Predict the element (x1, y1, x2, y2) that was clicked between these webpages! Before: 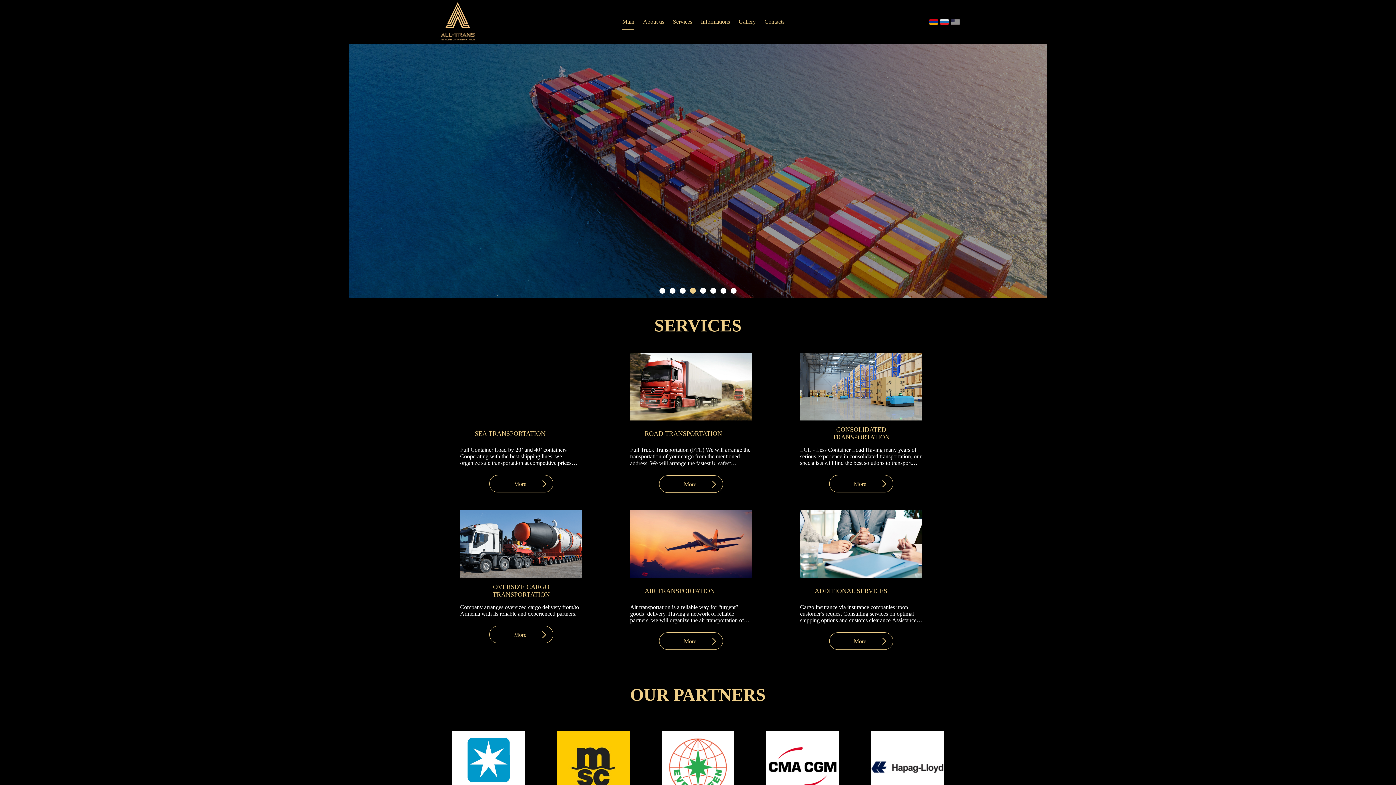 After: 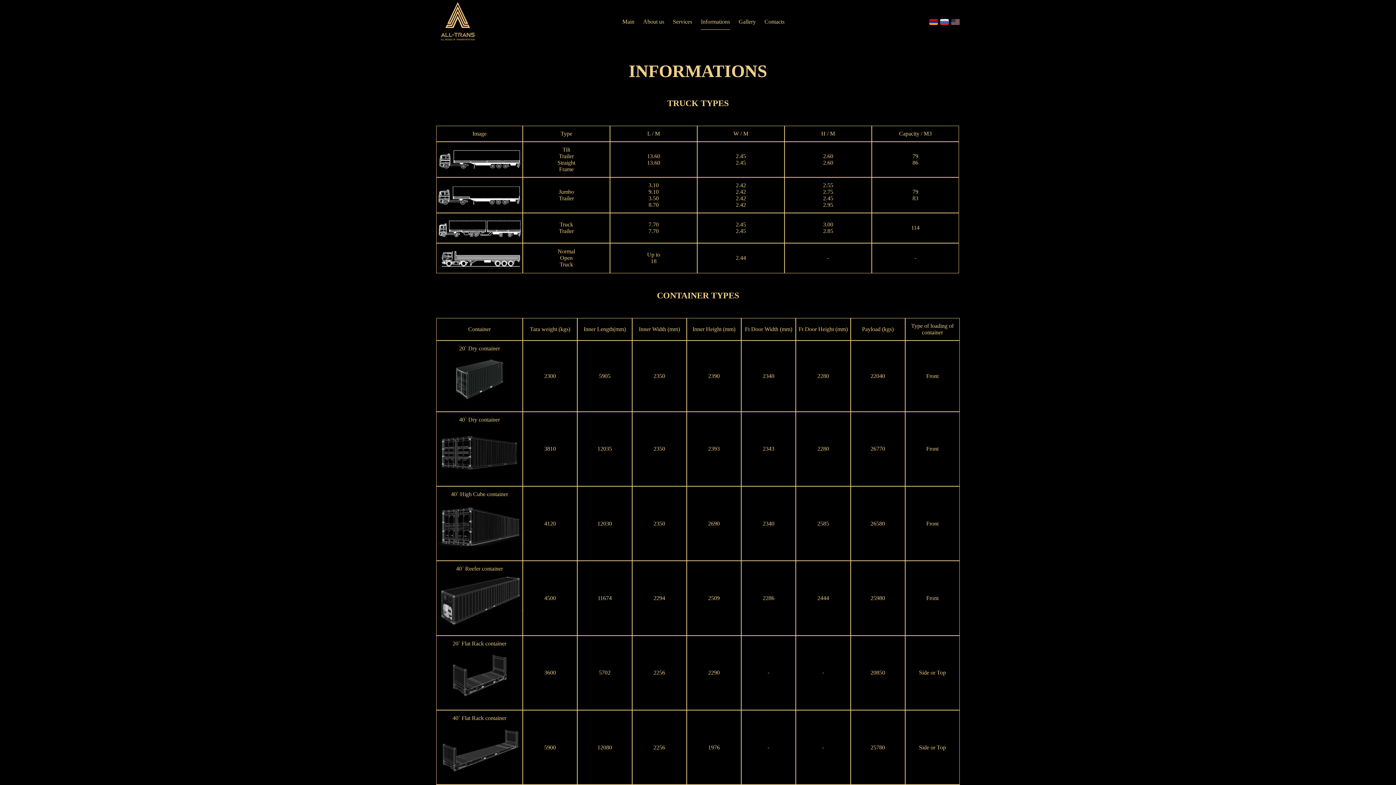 Action: label: Informations bbox: (696, 14, 734, 29)